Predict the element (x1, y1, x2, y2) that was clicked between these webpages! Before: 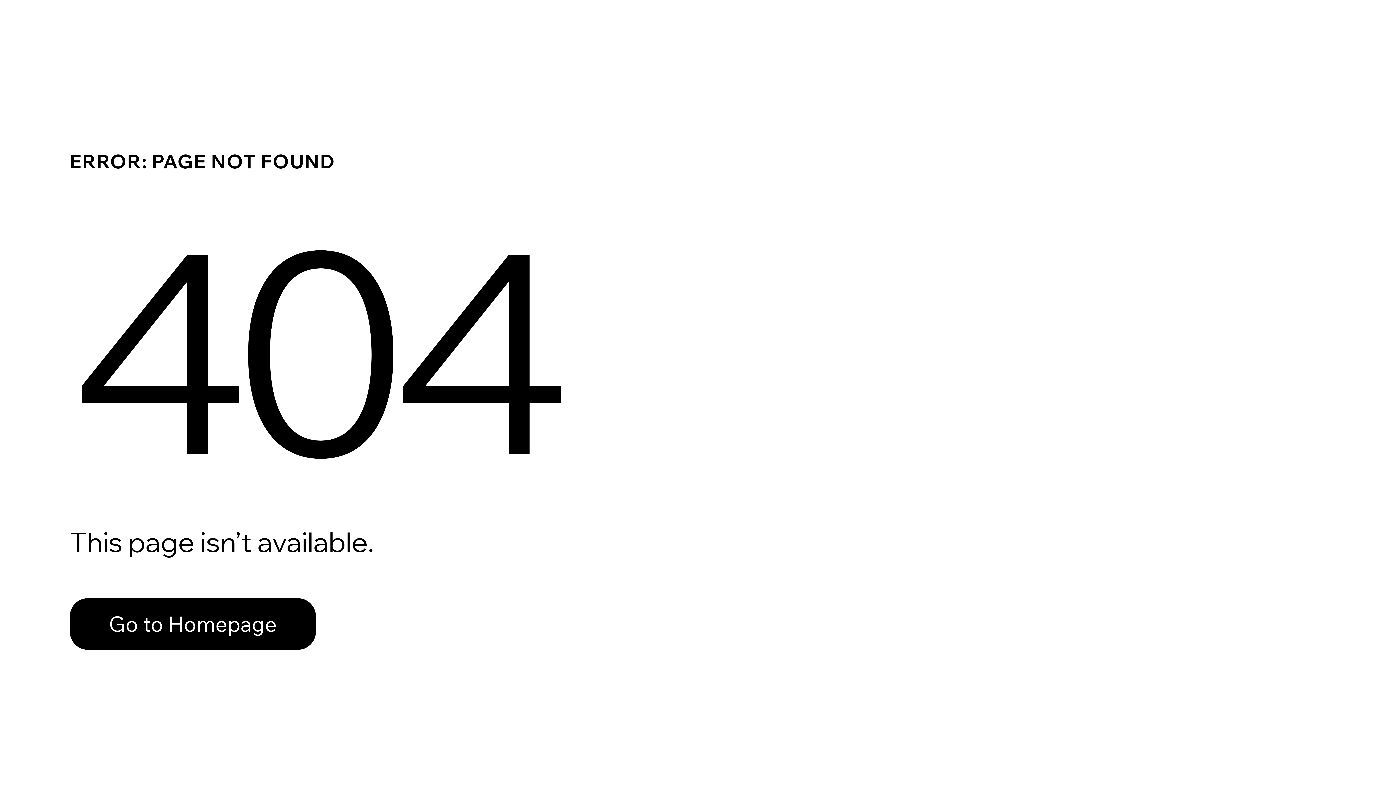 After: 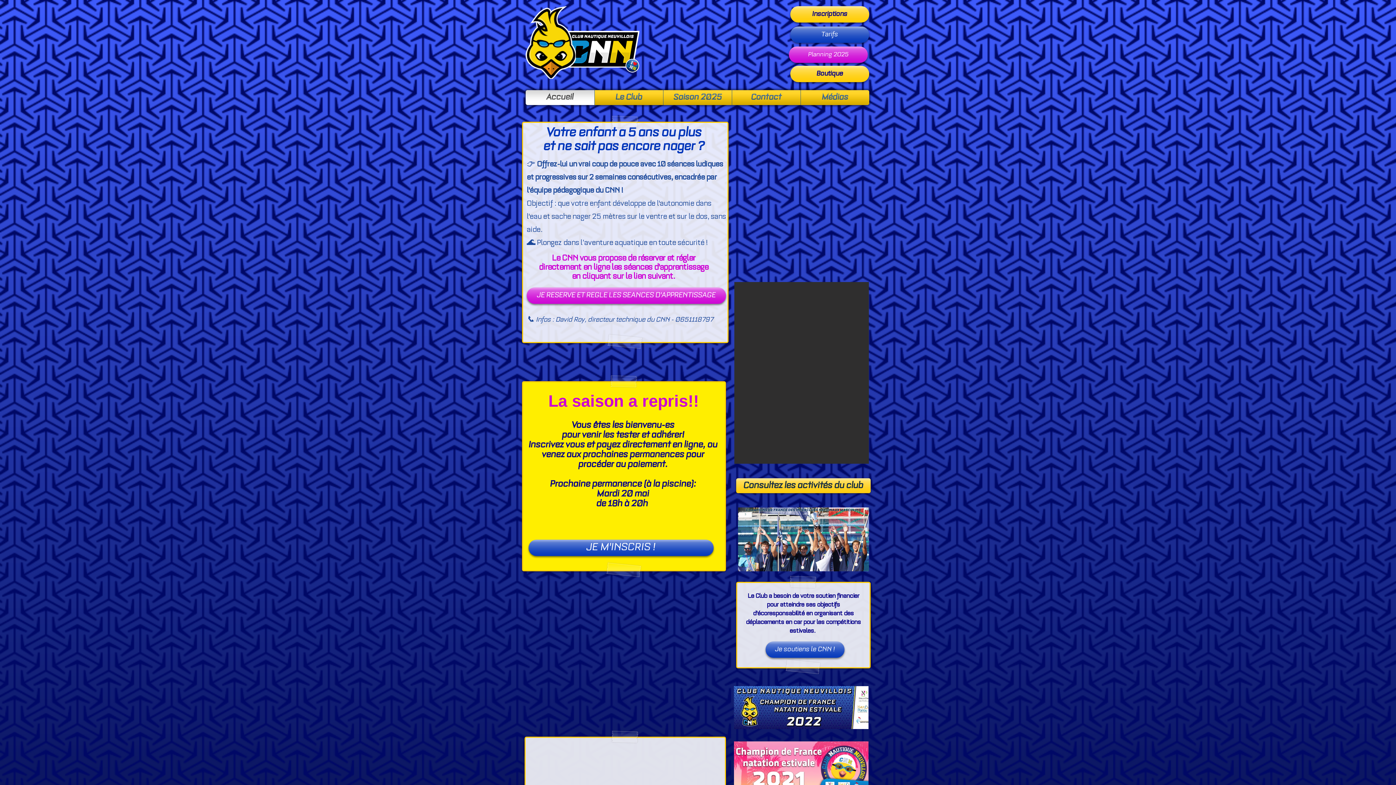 Action: label: Go to Homepage bbox: (69, 598, 316, 650)